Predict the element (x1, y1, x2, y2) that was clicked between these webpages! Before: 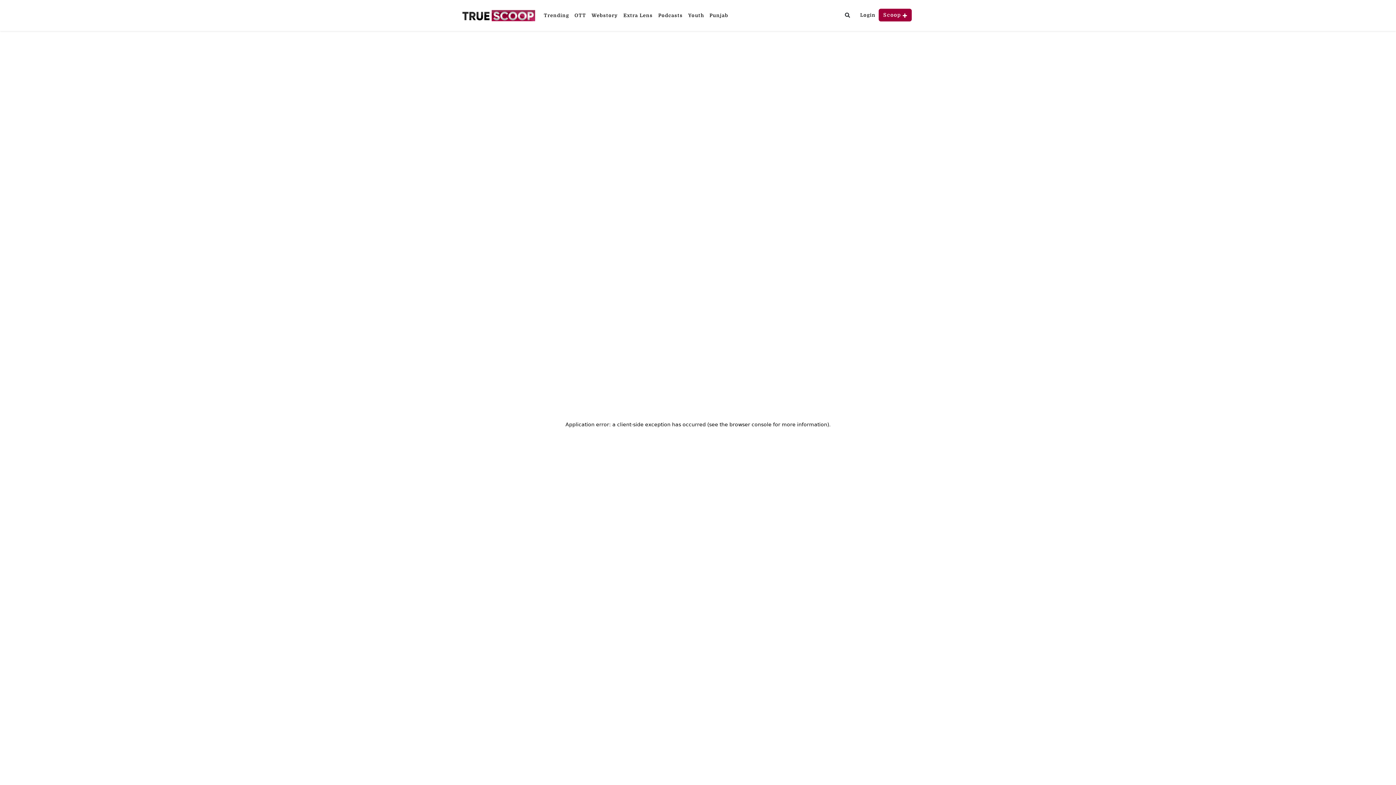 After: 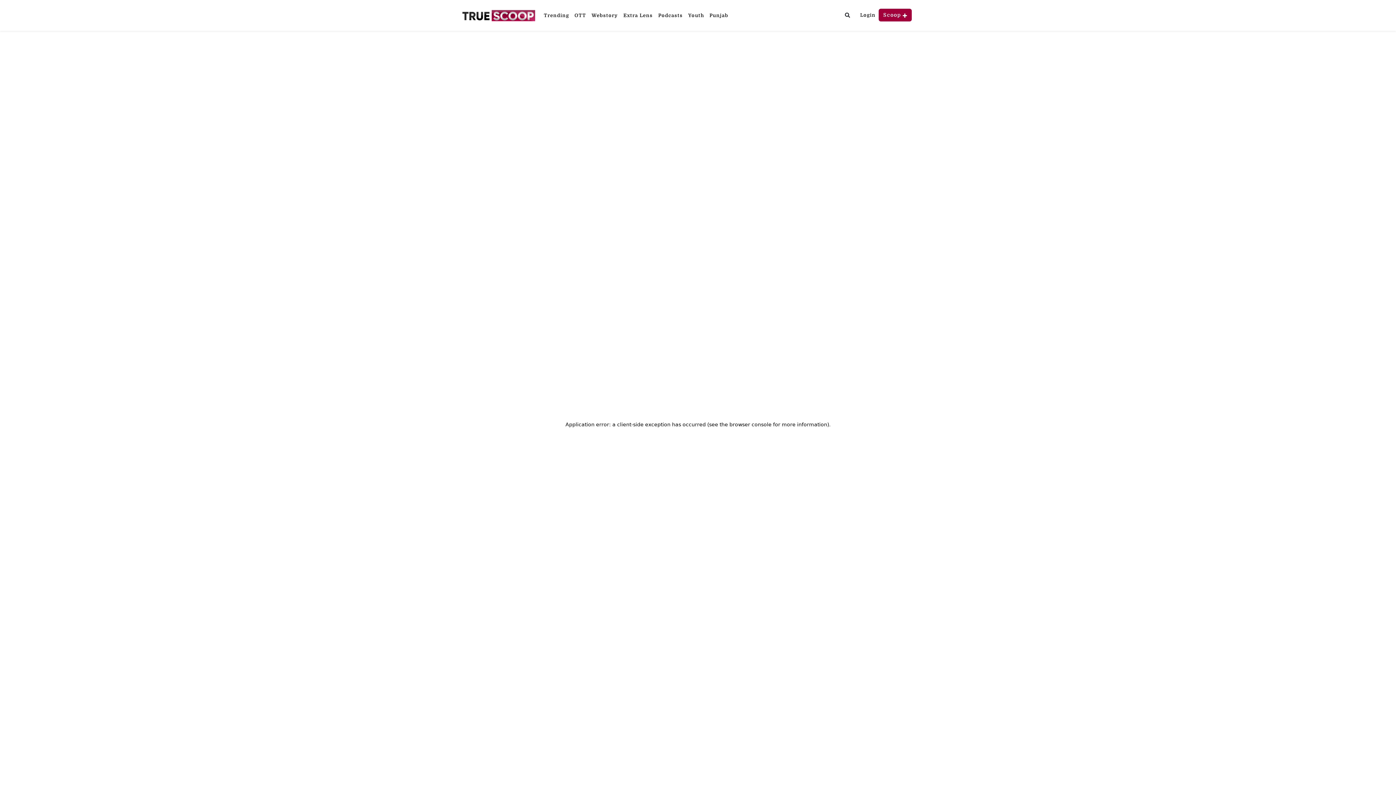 Action: label: Trending bbox: (541, 9, 571, 21)